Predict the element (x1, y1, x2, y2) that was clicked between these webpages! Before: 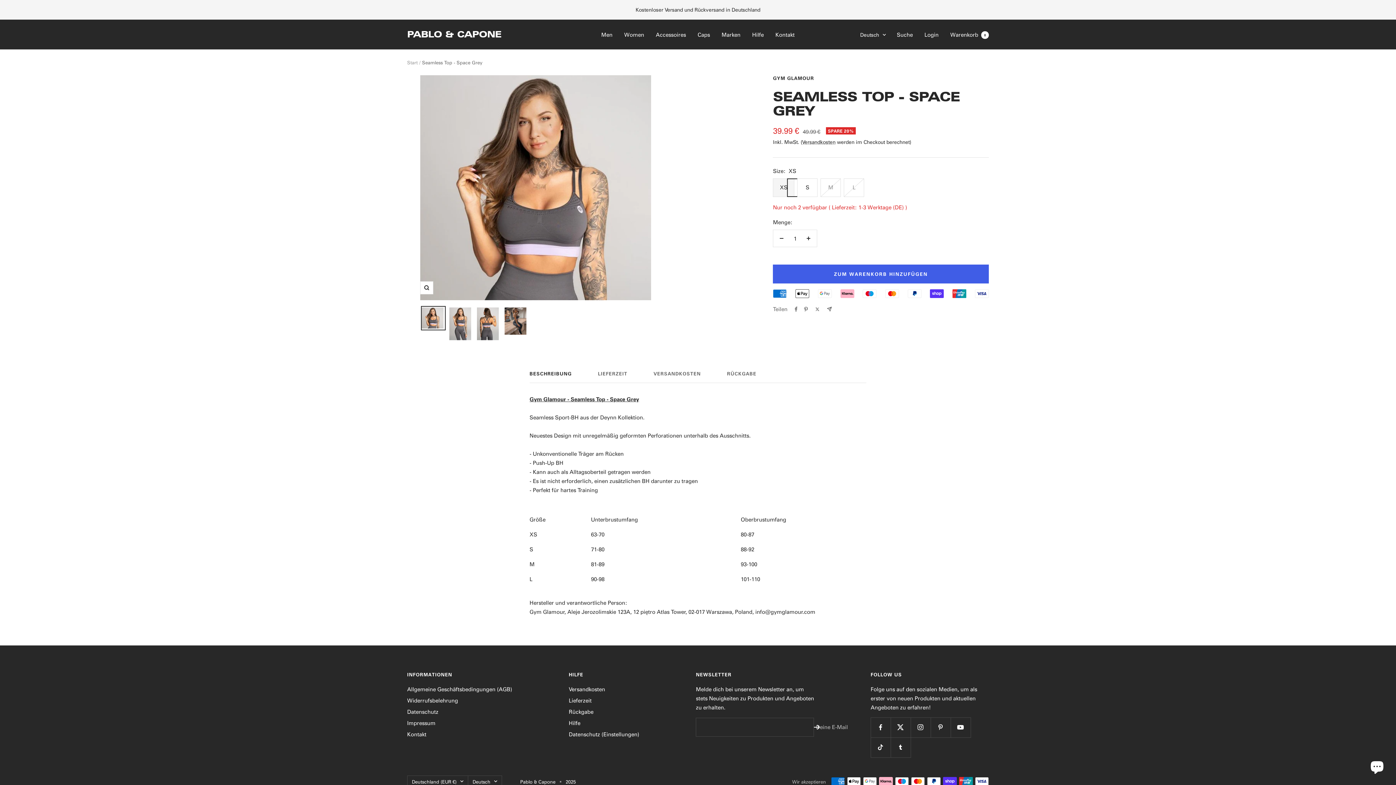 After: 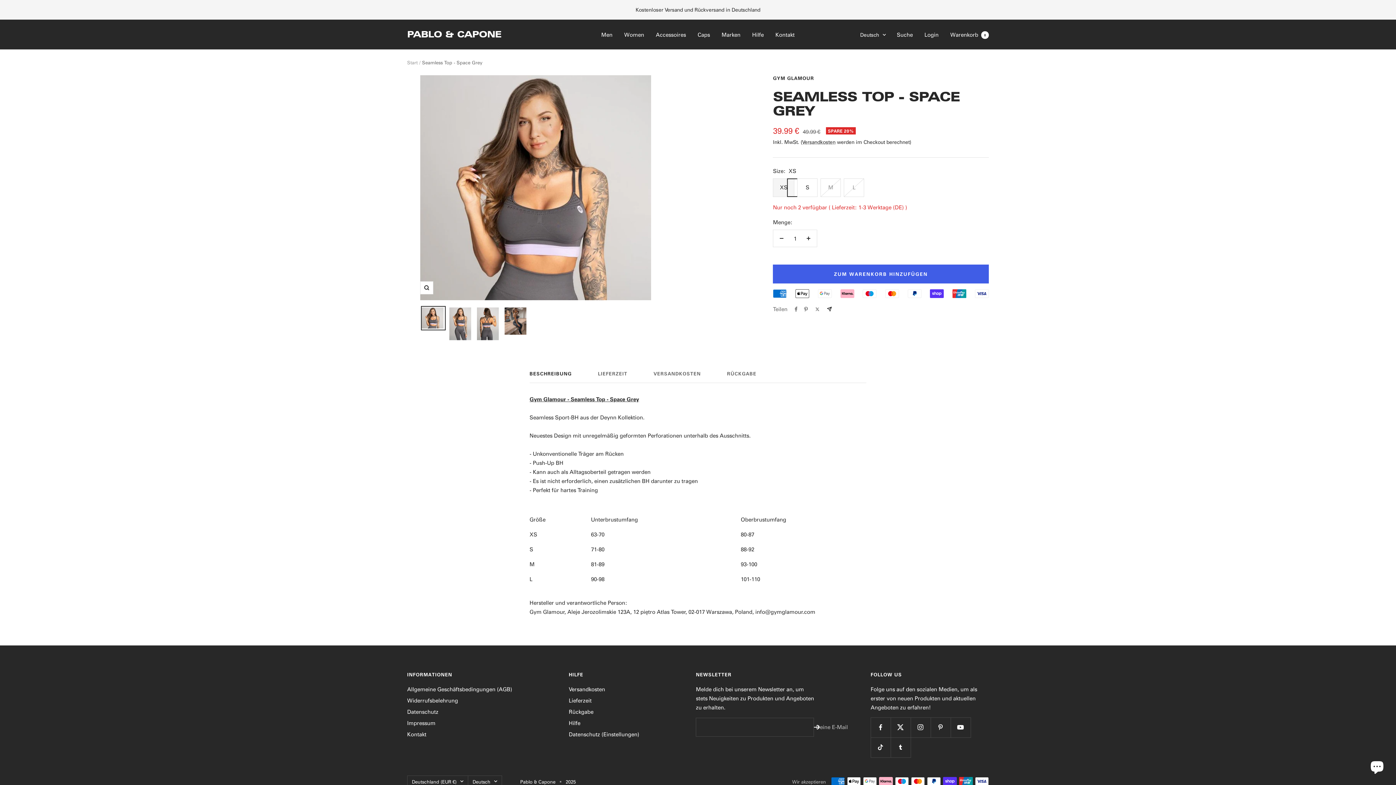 Action: bbox: (827, 306, 832, 311) label: Via E-Mail teilen